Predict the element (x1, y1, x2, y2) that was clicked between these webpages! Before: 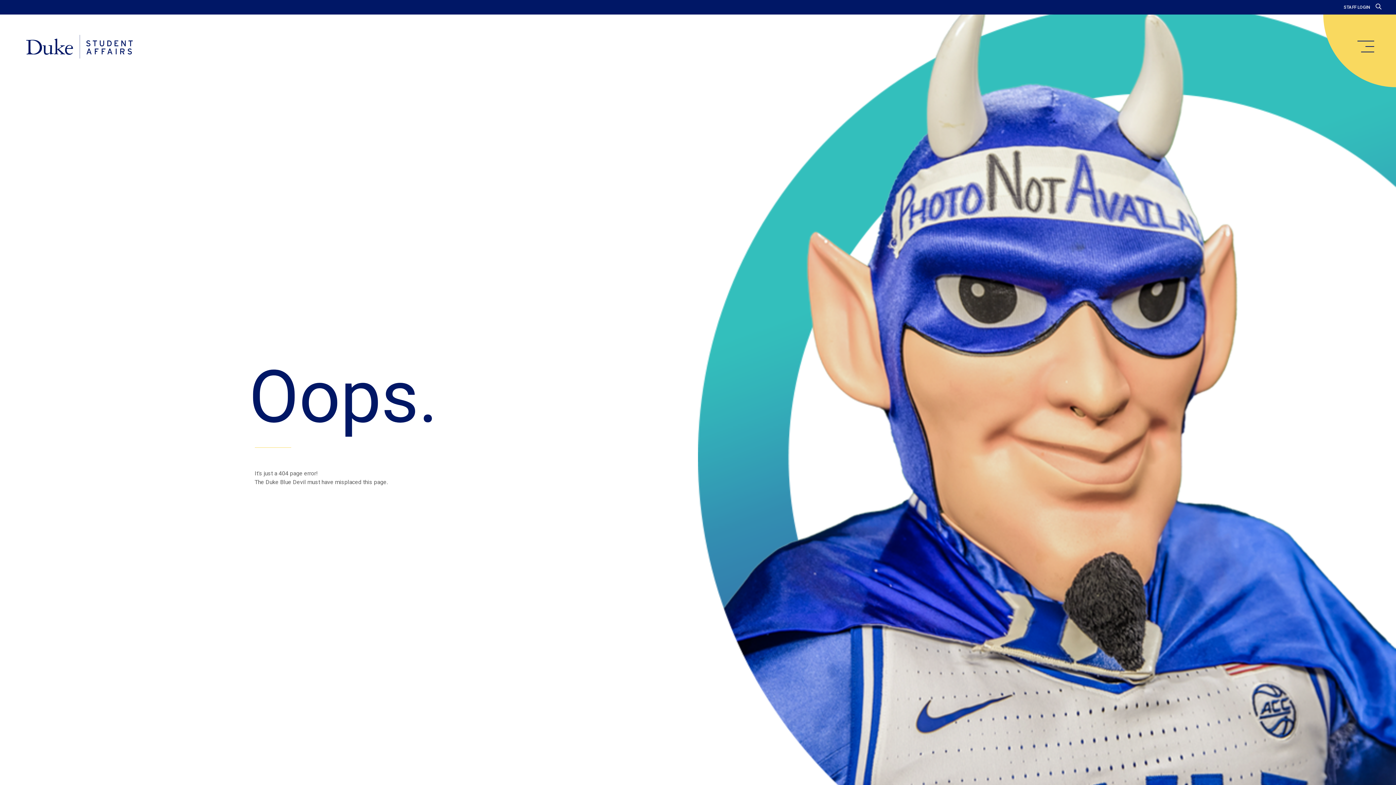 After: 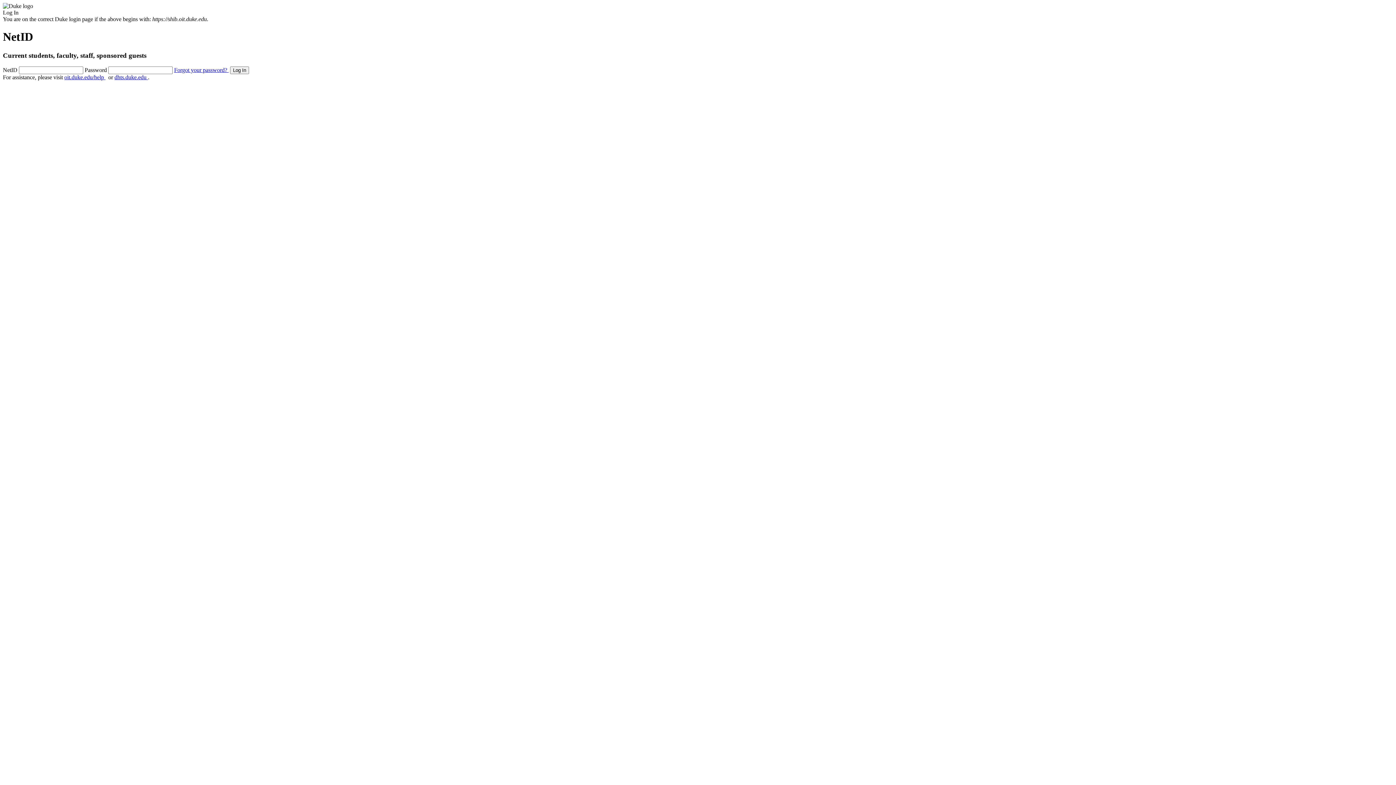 Action: bbox: (1344, 4, 1370, 9) label: STAFF LOGIN